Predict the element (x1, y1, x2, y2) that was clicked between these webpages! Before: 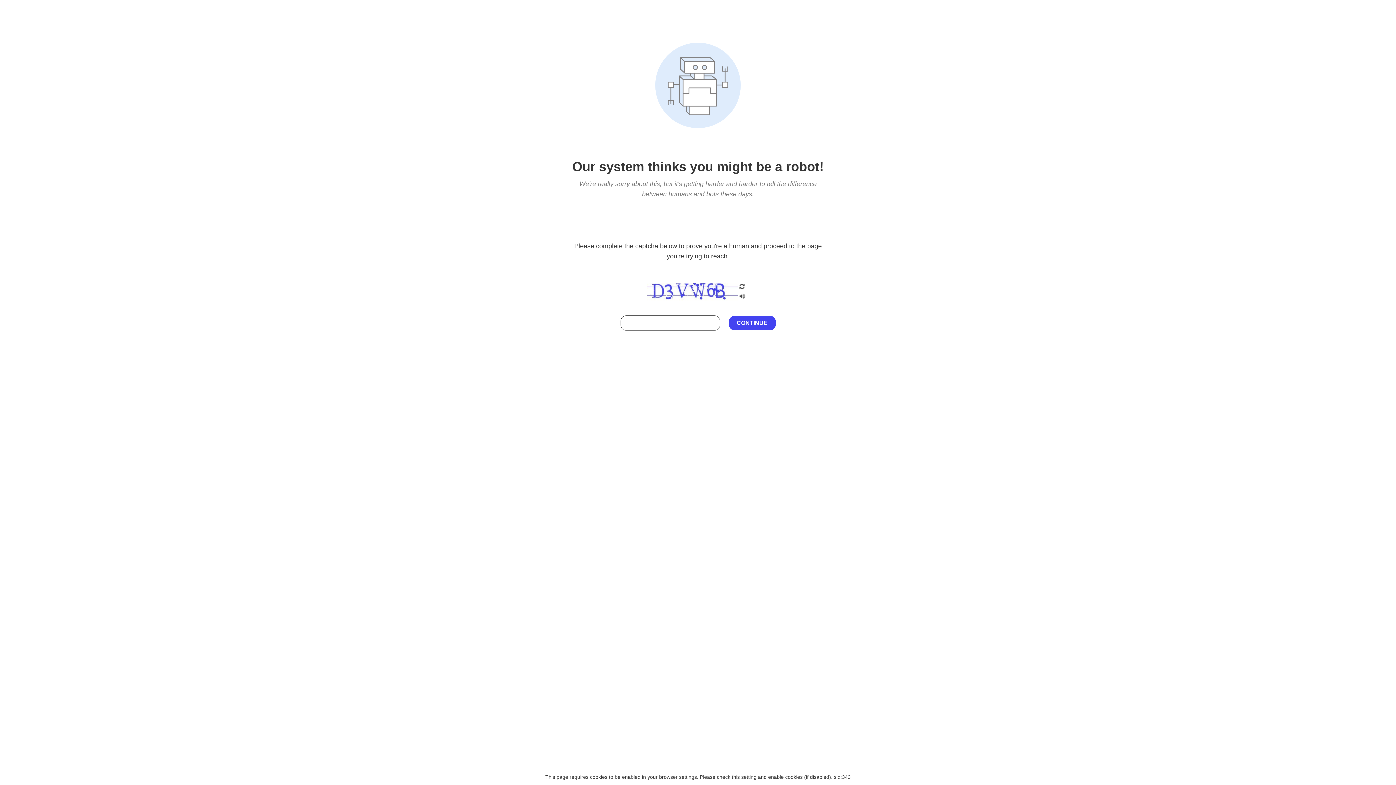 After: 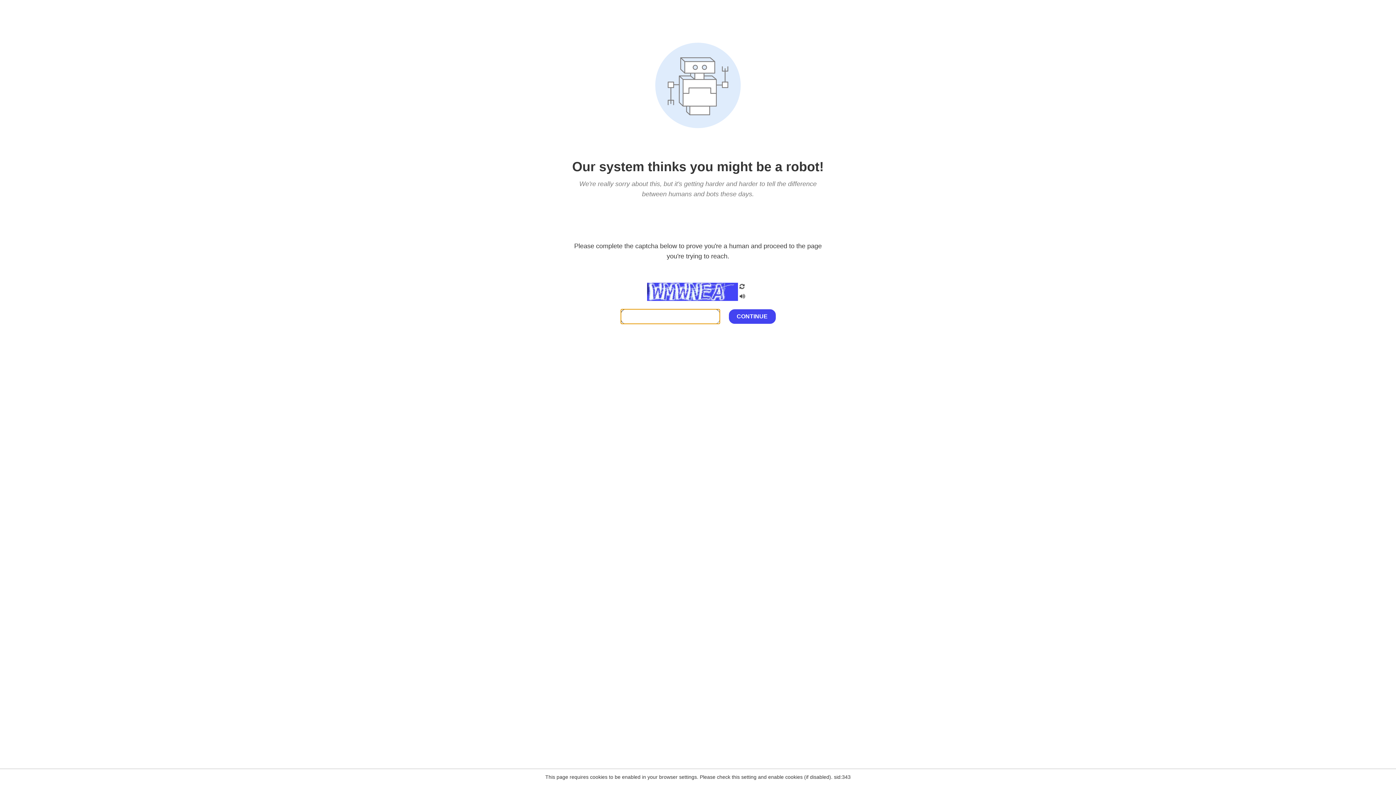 Action: bbox: (738, 200, 746, 210)